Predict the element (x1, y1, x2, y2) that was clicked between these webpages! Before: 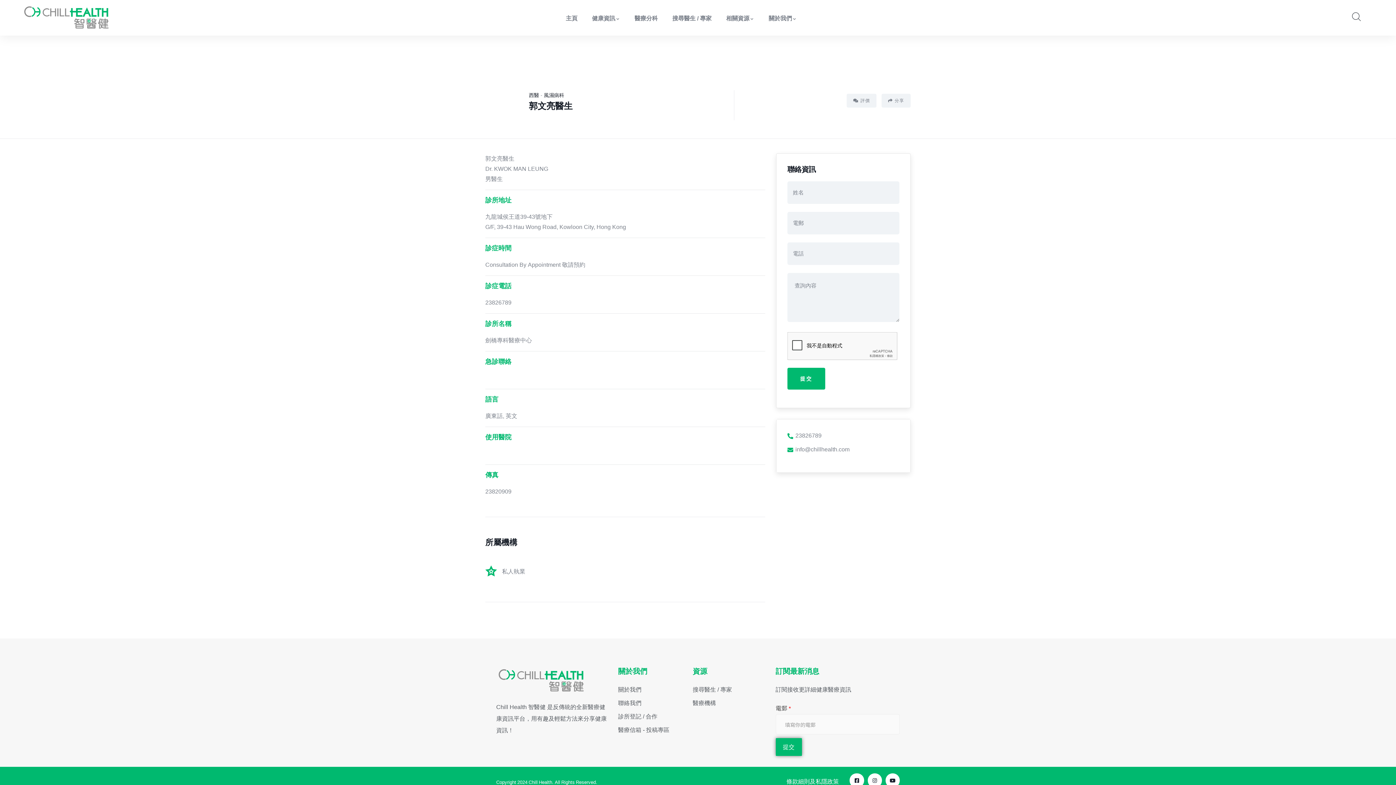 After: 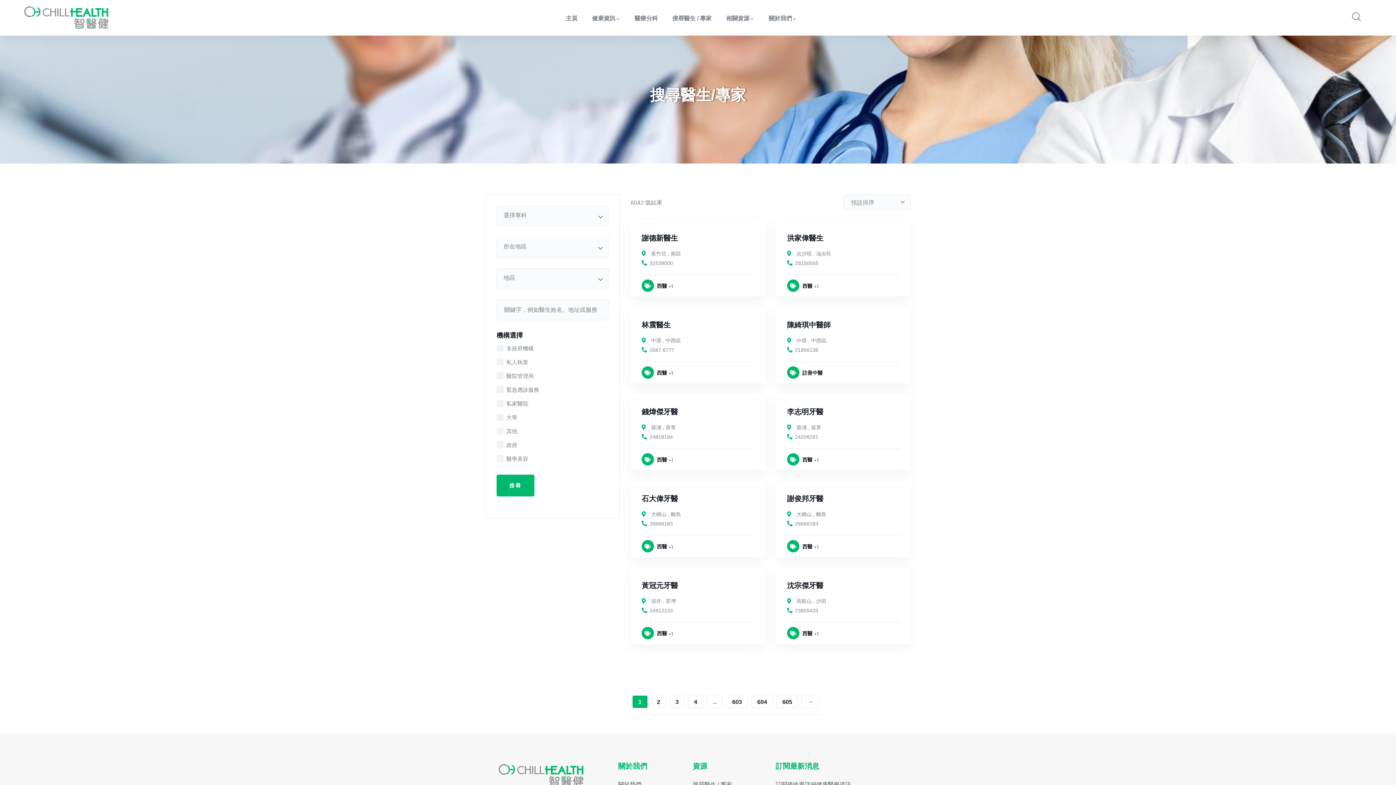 Action: label: 搜尋醫生 / 專家 bbox: (665, 0, 719, 36)